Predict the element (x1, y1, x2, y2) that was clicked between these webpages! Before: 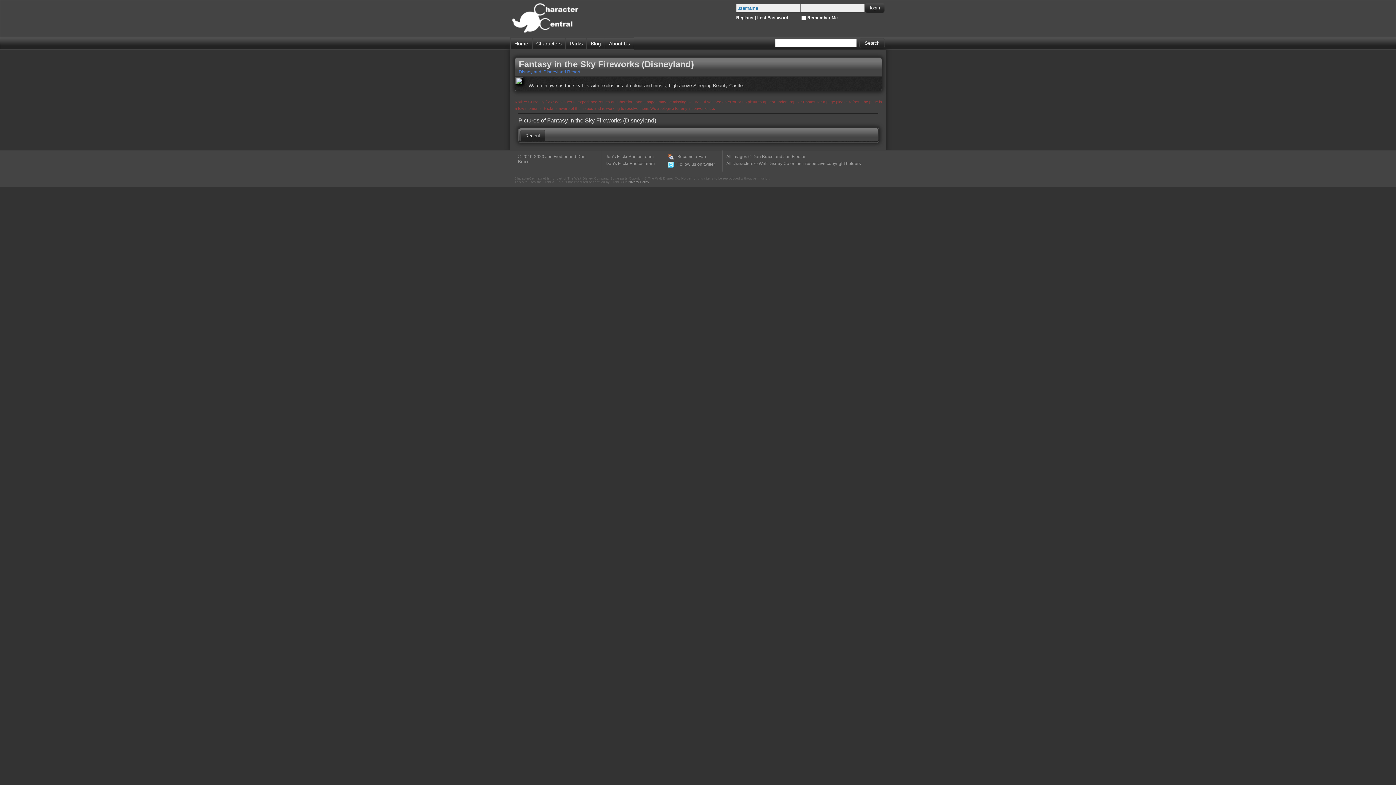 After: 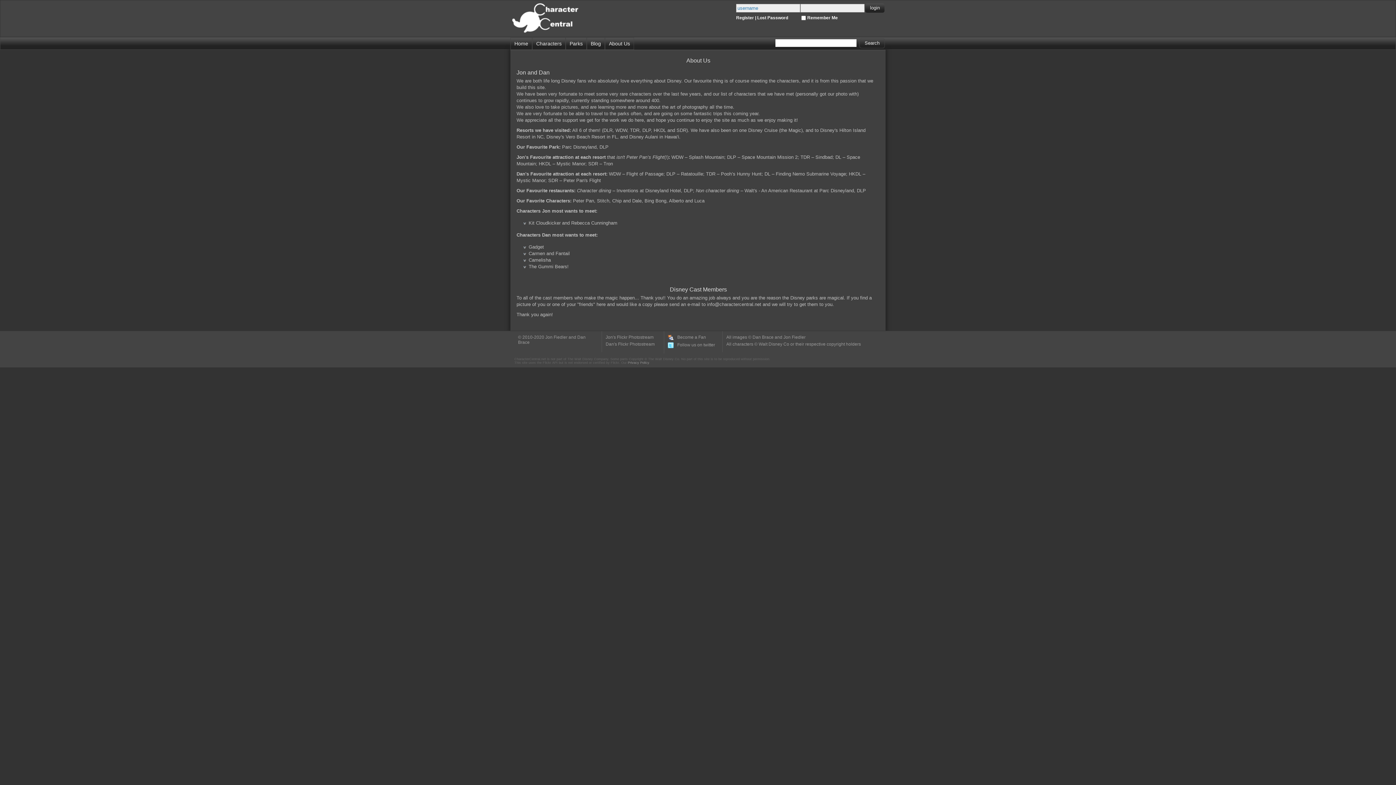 Action: bbox: (605, 37, 633, 49) label: About Us